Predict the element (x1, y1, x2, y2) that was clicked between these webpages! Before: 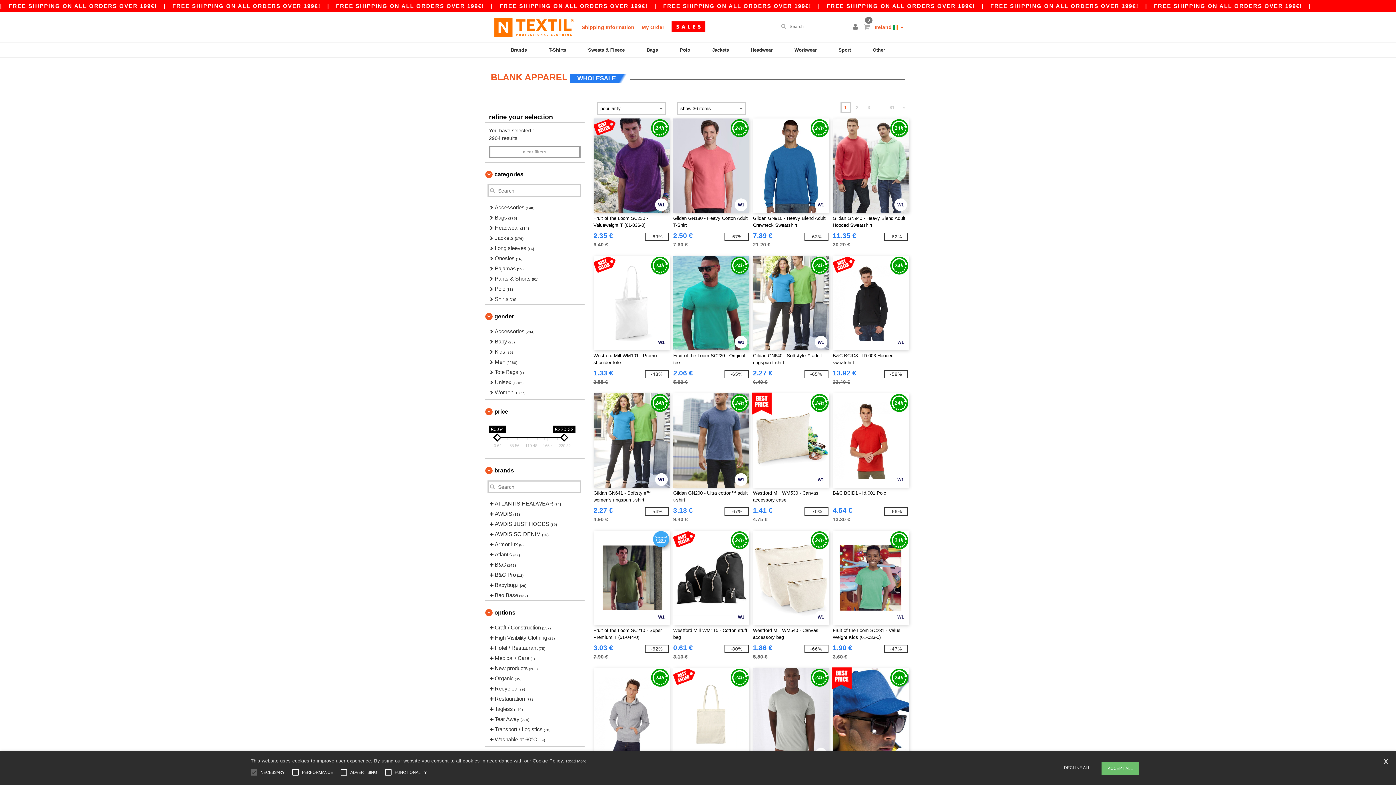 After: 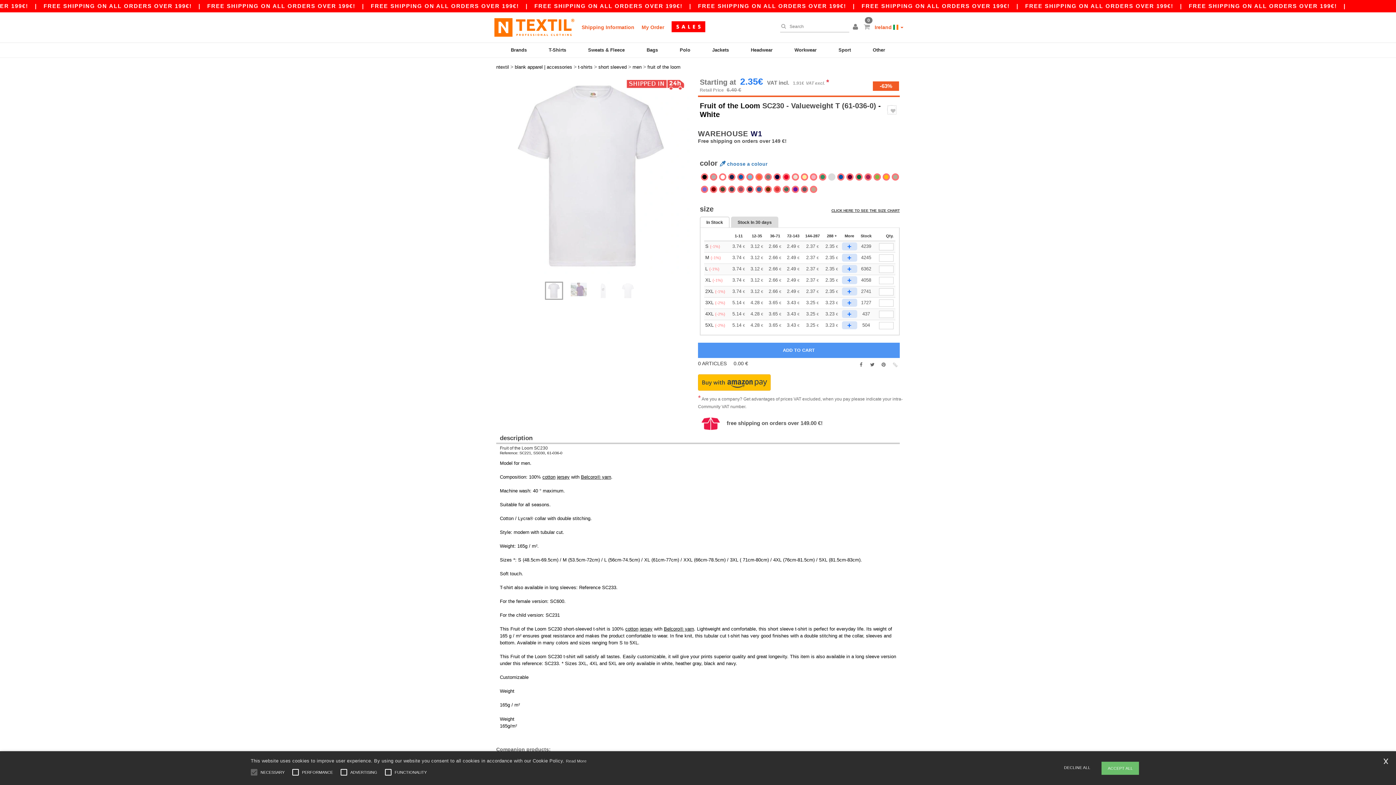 Action: bbox: (593, 118, 669, 246) label: W1
Fruit of the Loom SC230 - Valueweight T (61-036-0)
2.35 €
6.40 €
-63%